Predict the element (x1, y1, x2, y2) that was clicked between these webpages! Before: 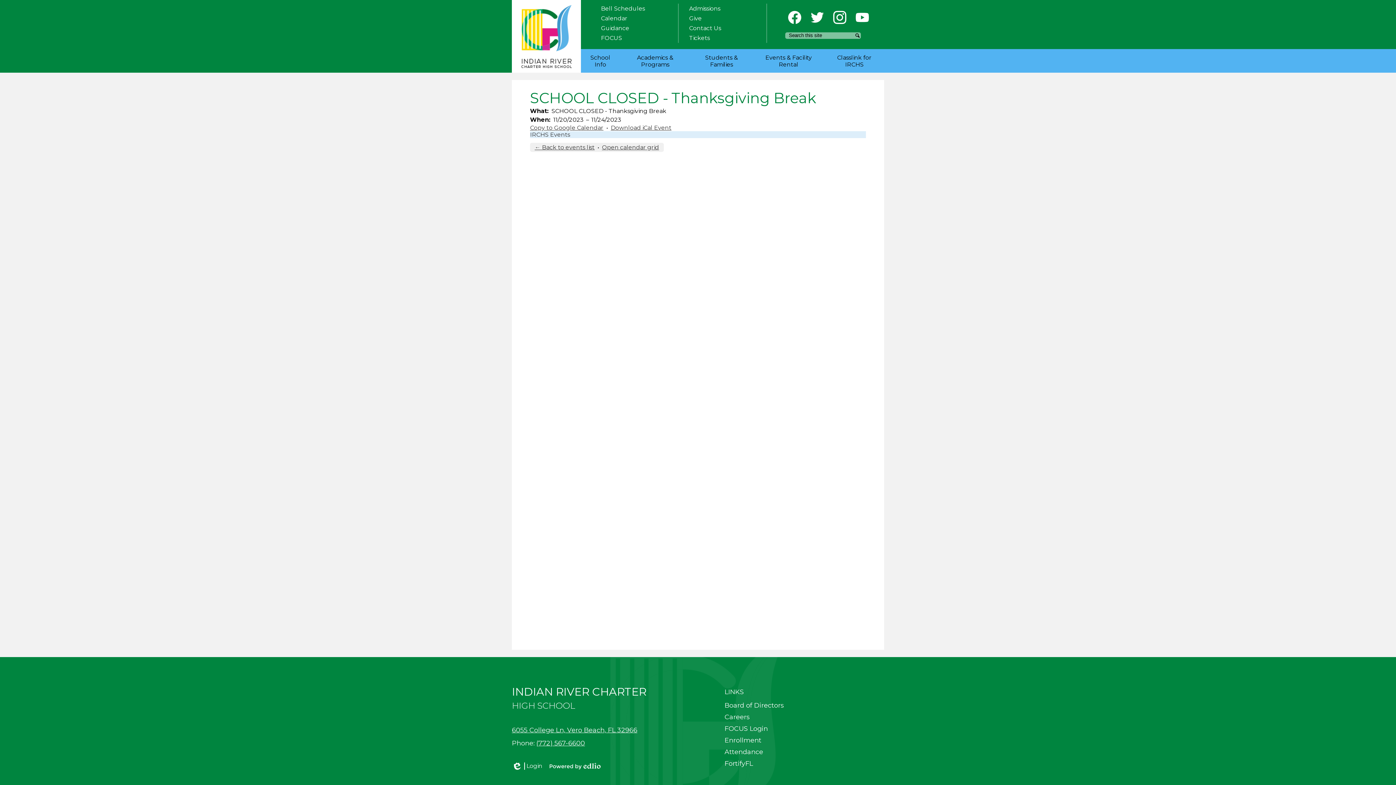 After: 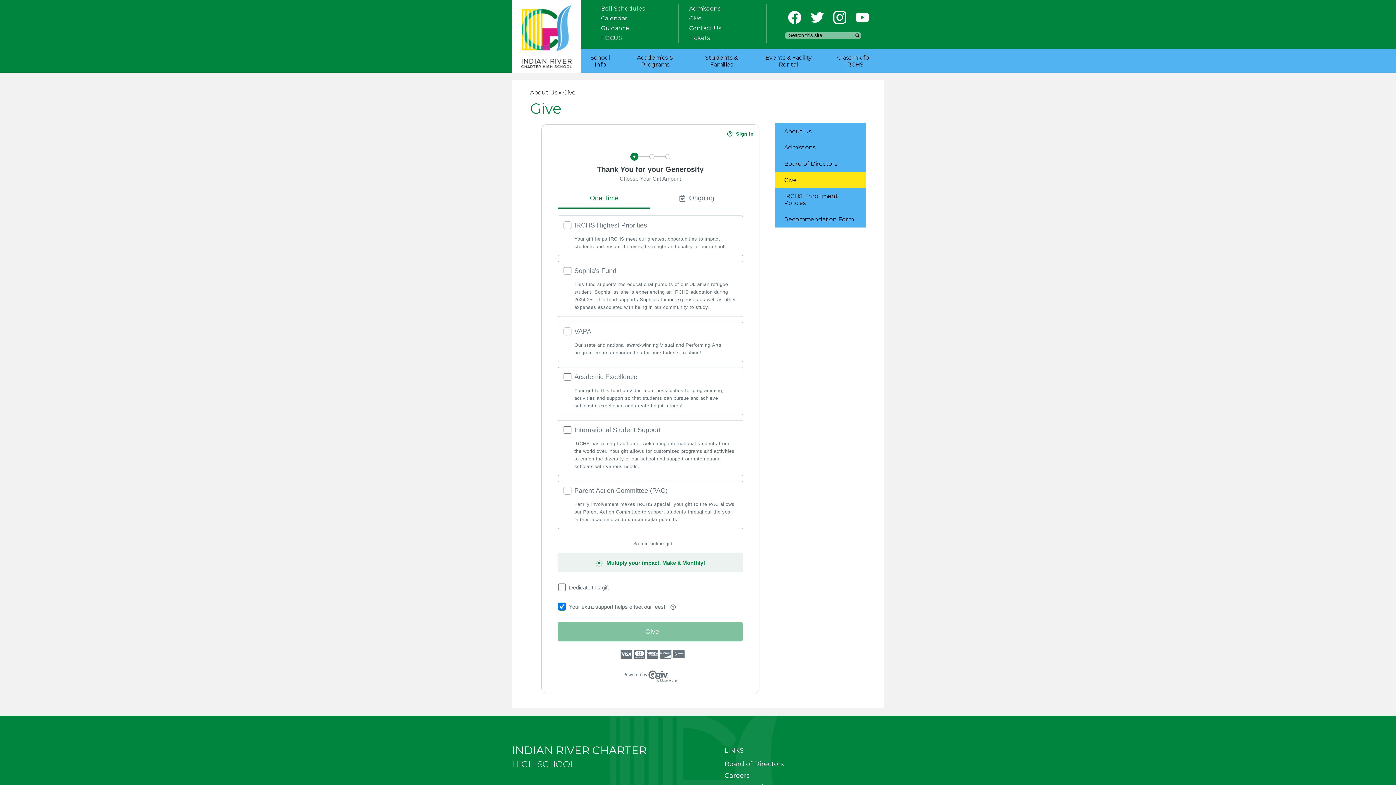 Action: bbox: (689, 14, 702, 21) label: Give